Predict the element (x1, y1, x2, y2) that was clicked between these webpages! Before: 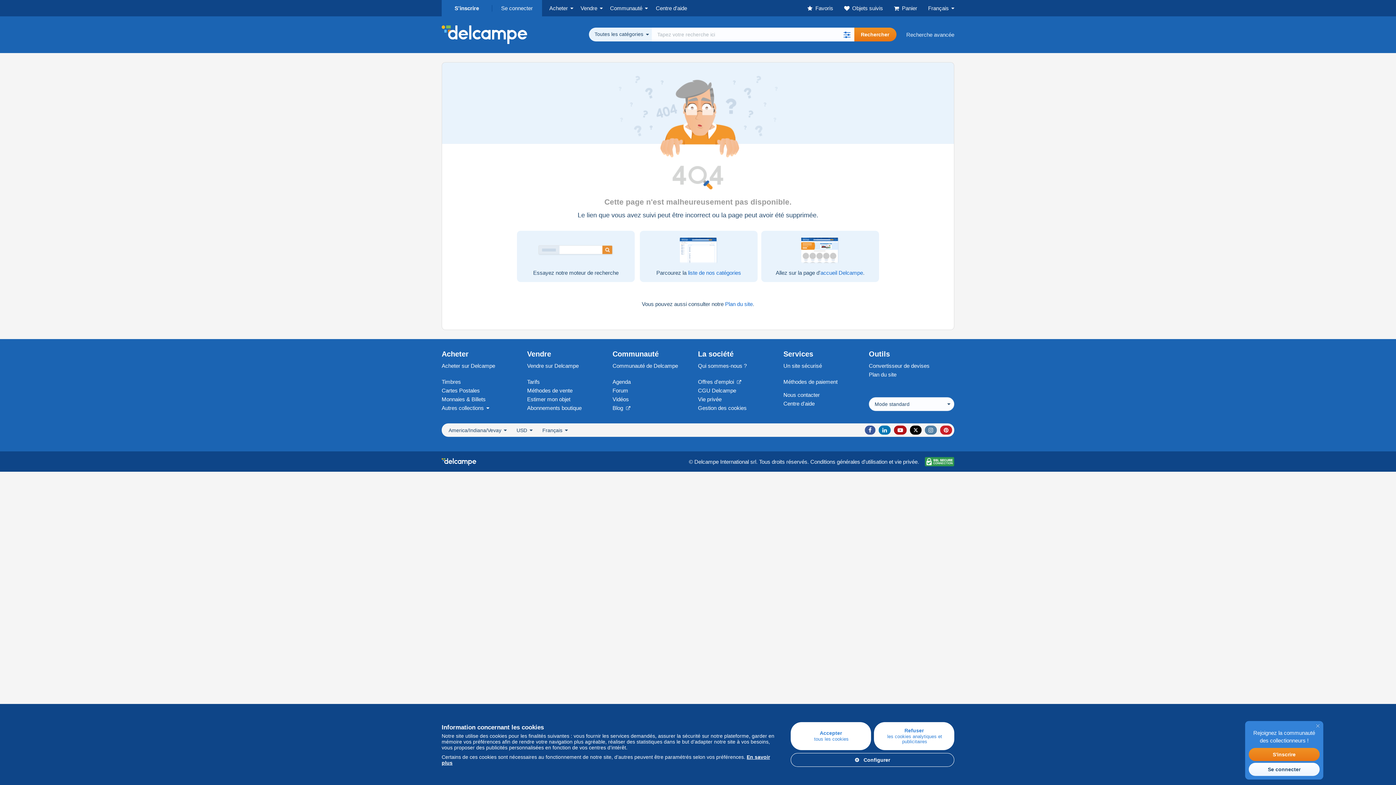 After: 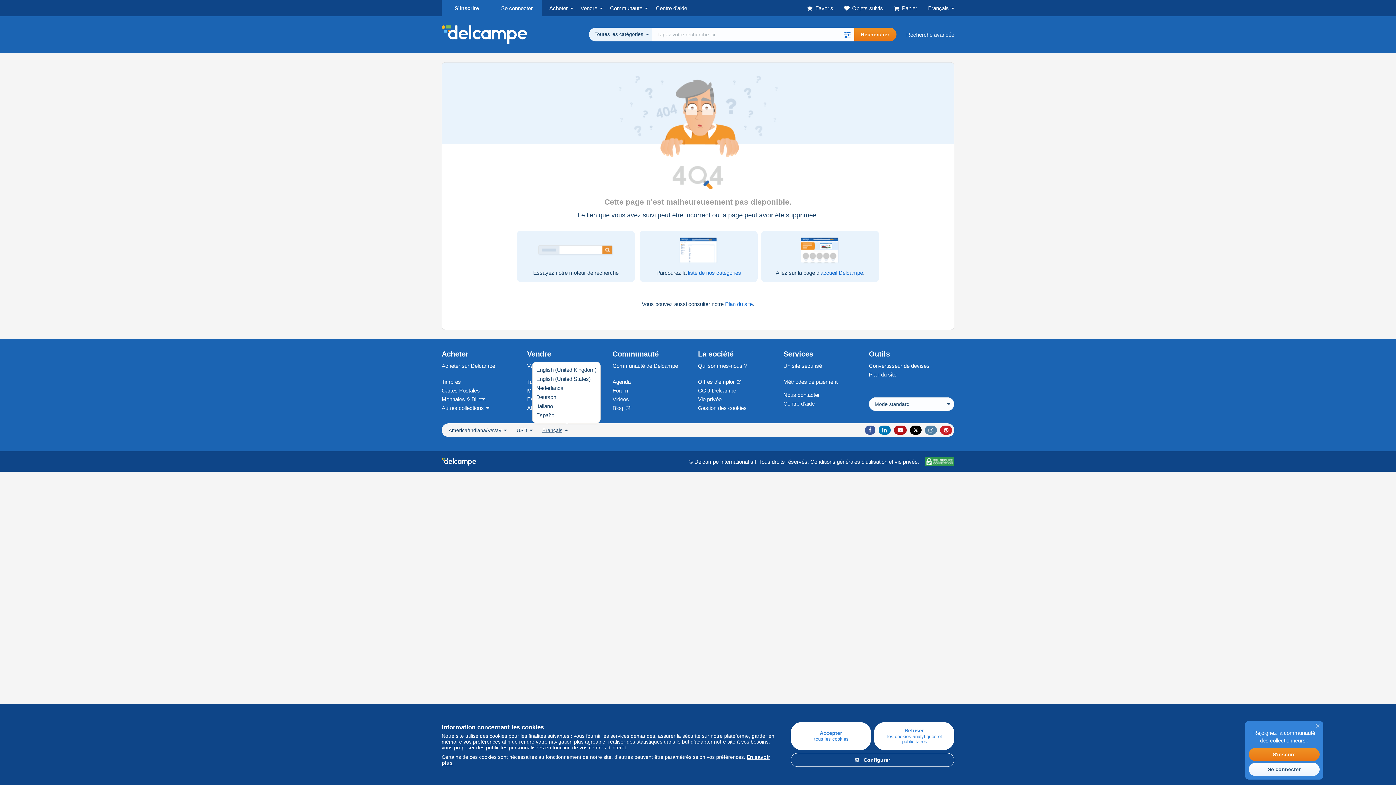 Action: label: Français bbox: (536, 427, 572, 433)